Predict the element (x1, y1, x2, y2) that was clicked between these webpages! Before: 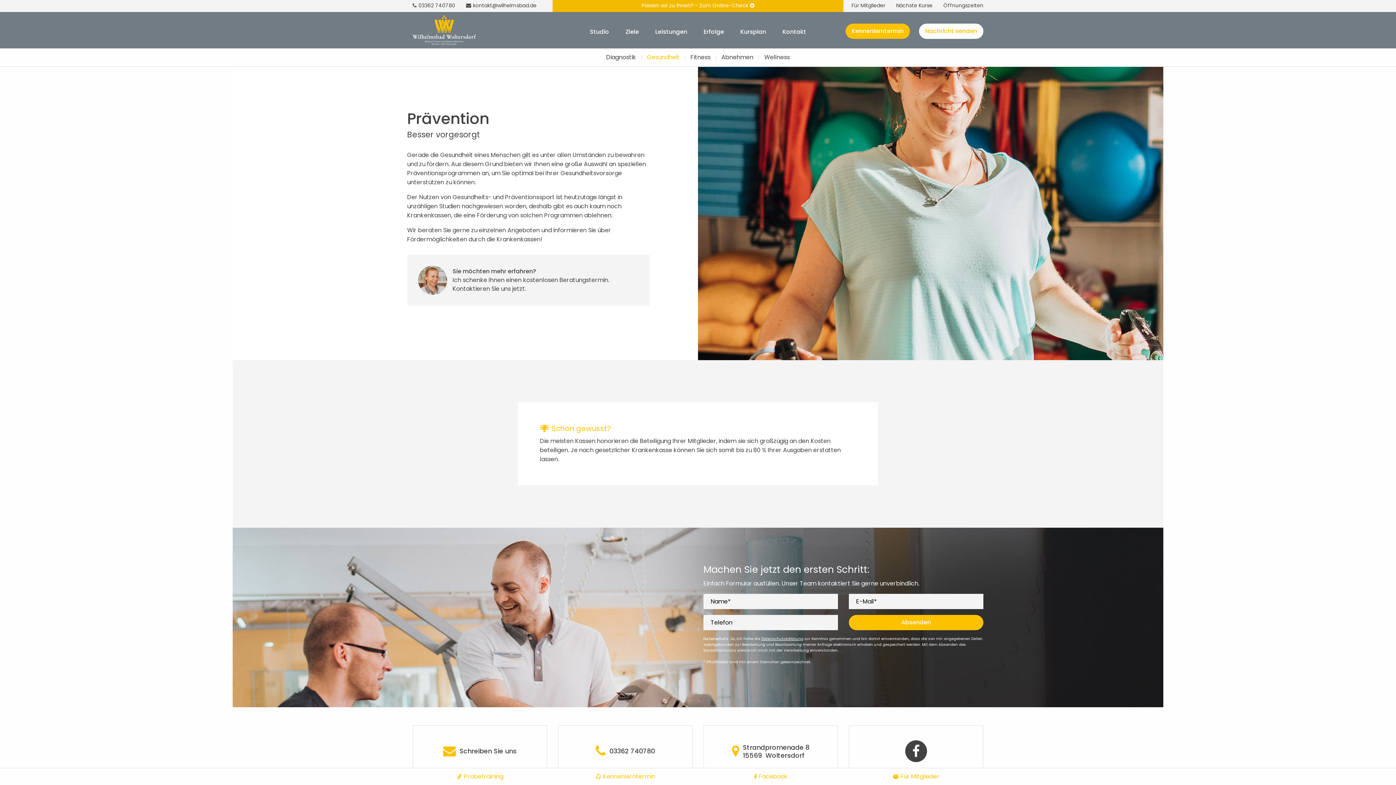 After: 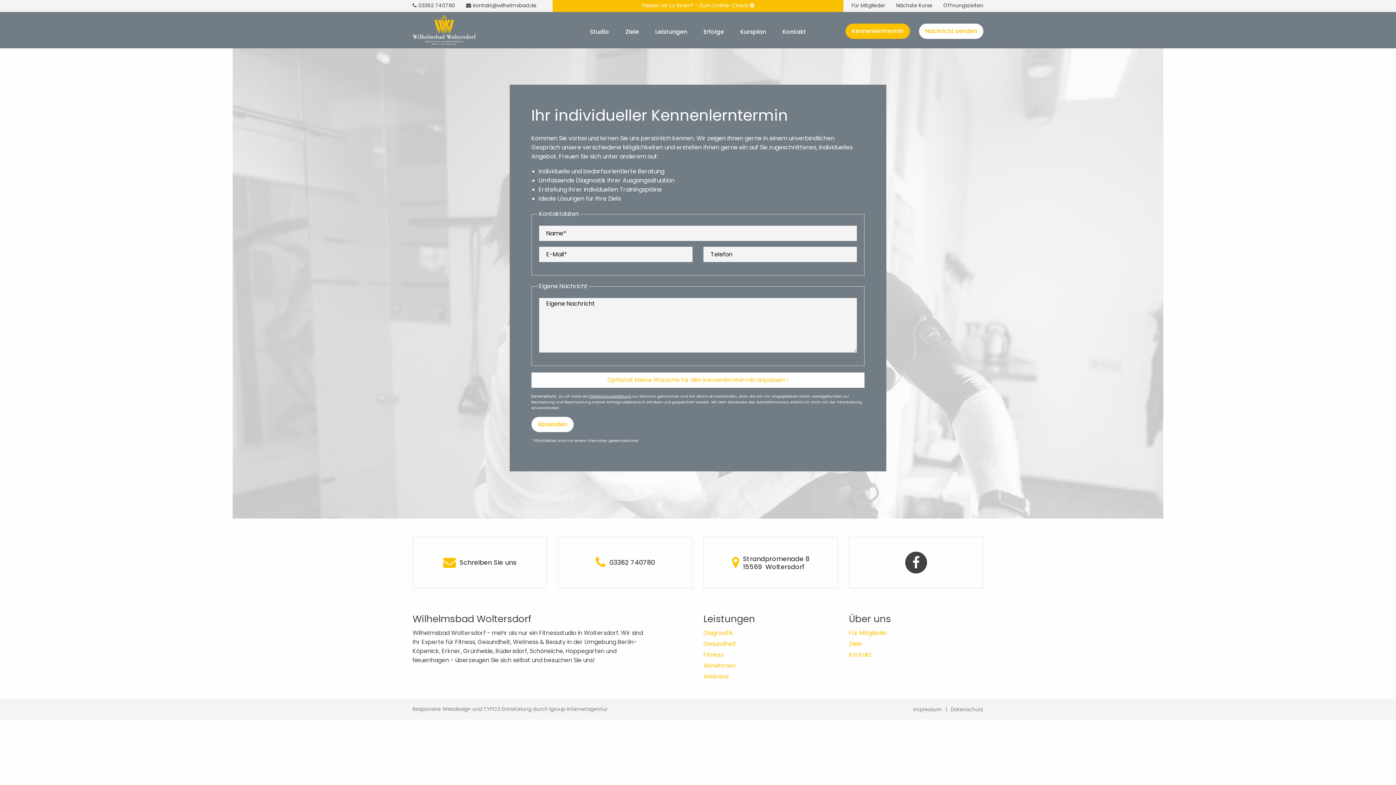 Action: label: Kennenlerntermin bbox: (595, 774, 655, 780)